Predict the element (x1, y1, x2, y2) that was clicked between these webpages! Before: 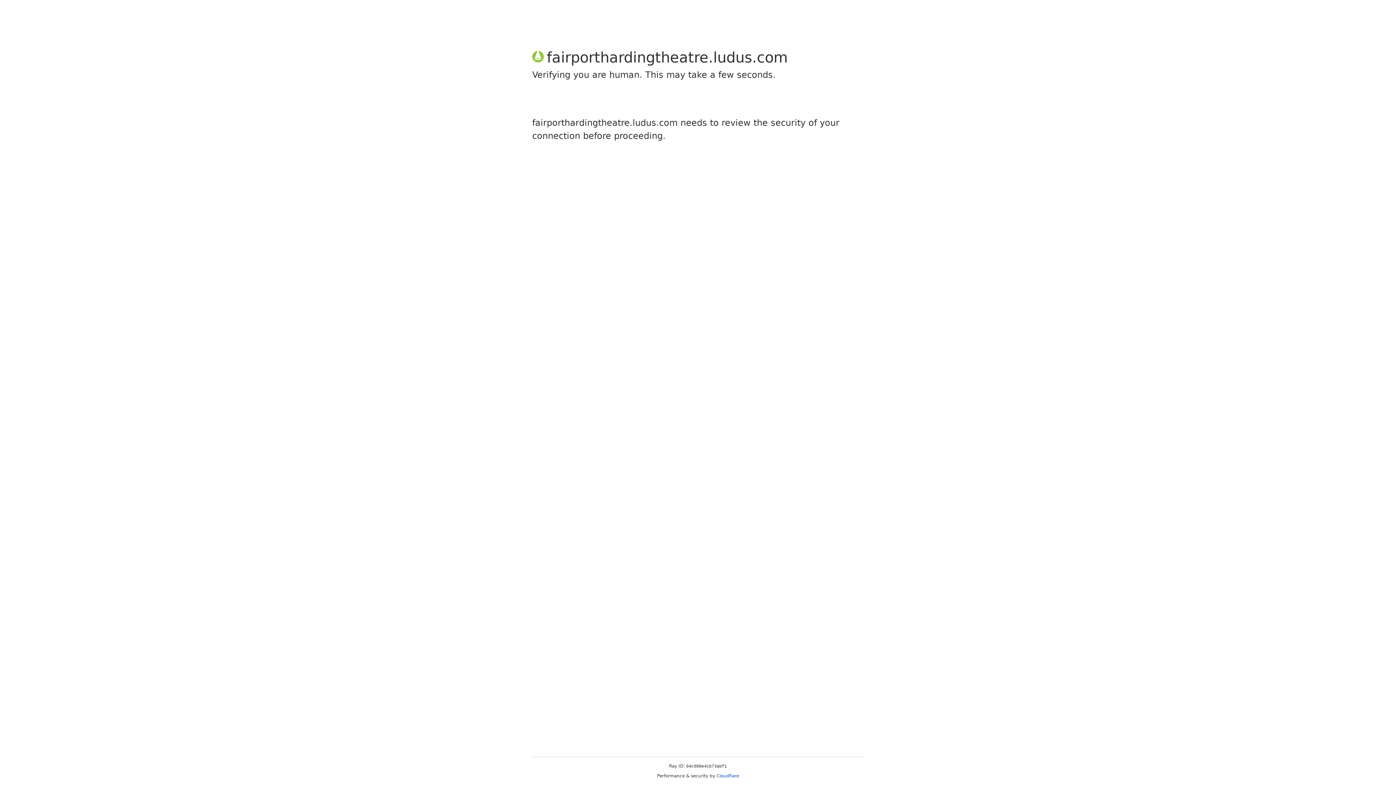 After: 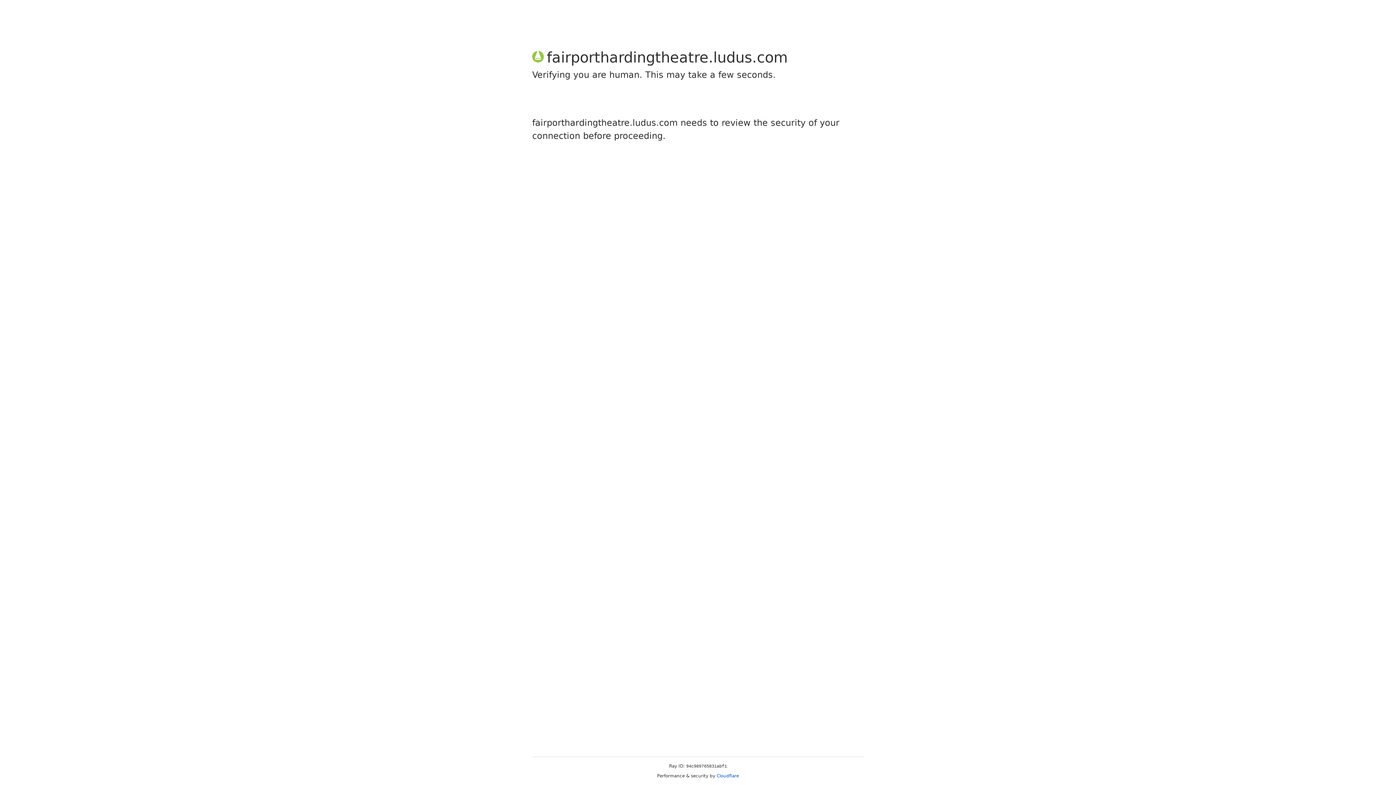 Action: label: Cloudflare bbox: (716, 773, 739, 778)